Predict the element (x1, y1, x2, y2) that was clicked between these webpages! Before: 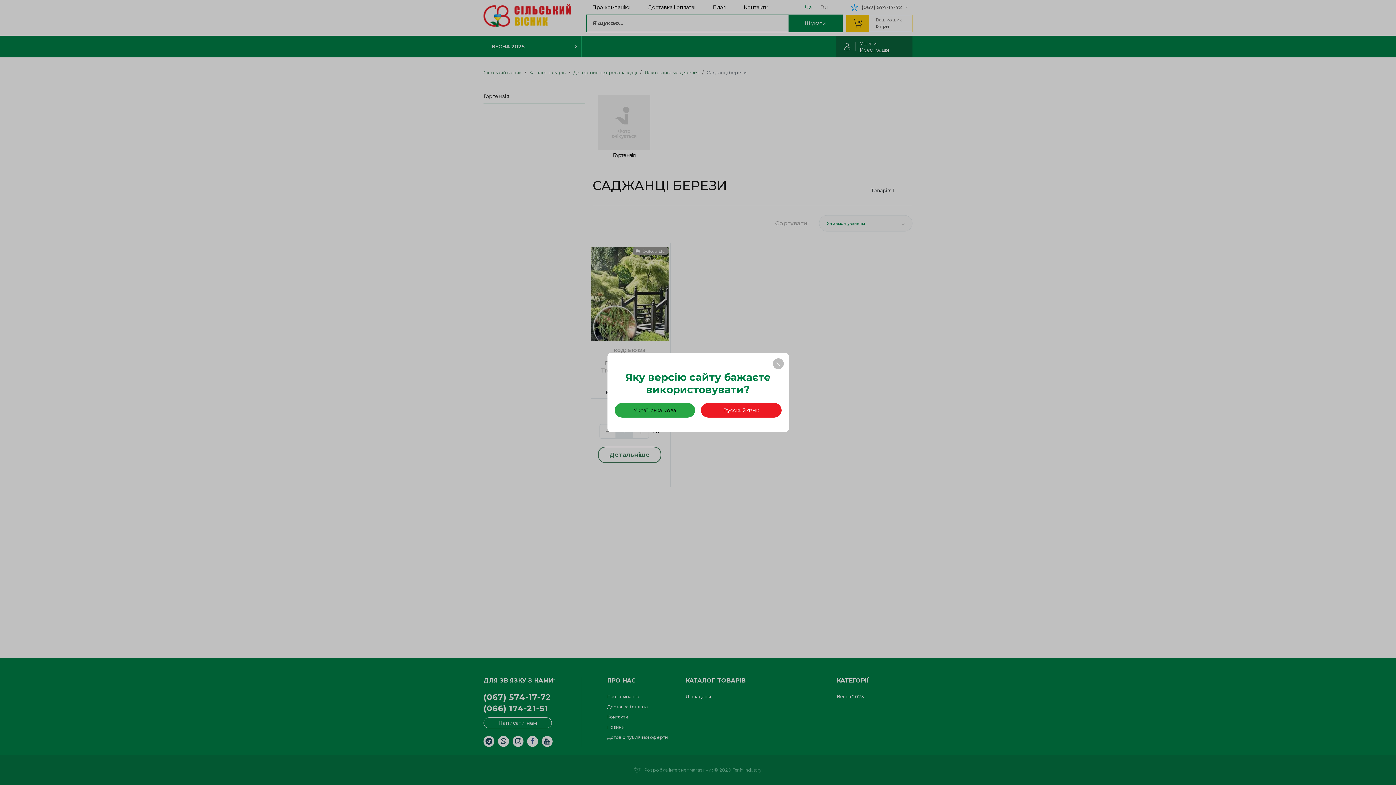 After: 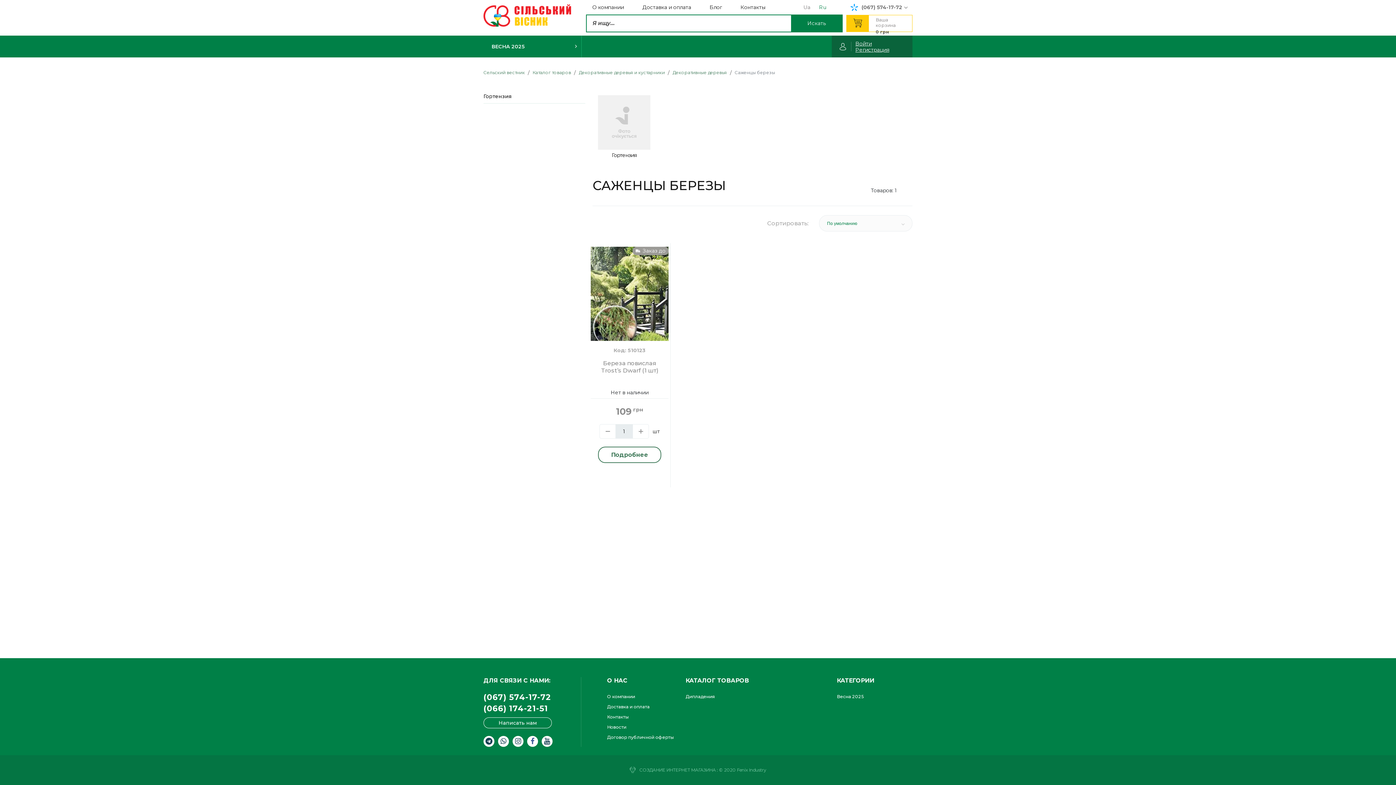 Action: label: Русский язык bbox: (701, 403, 781, 417)